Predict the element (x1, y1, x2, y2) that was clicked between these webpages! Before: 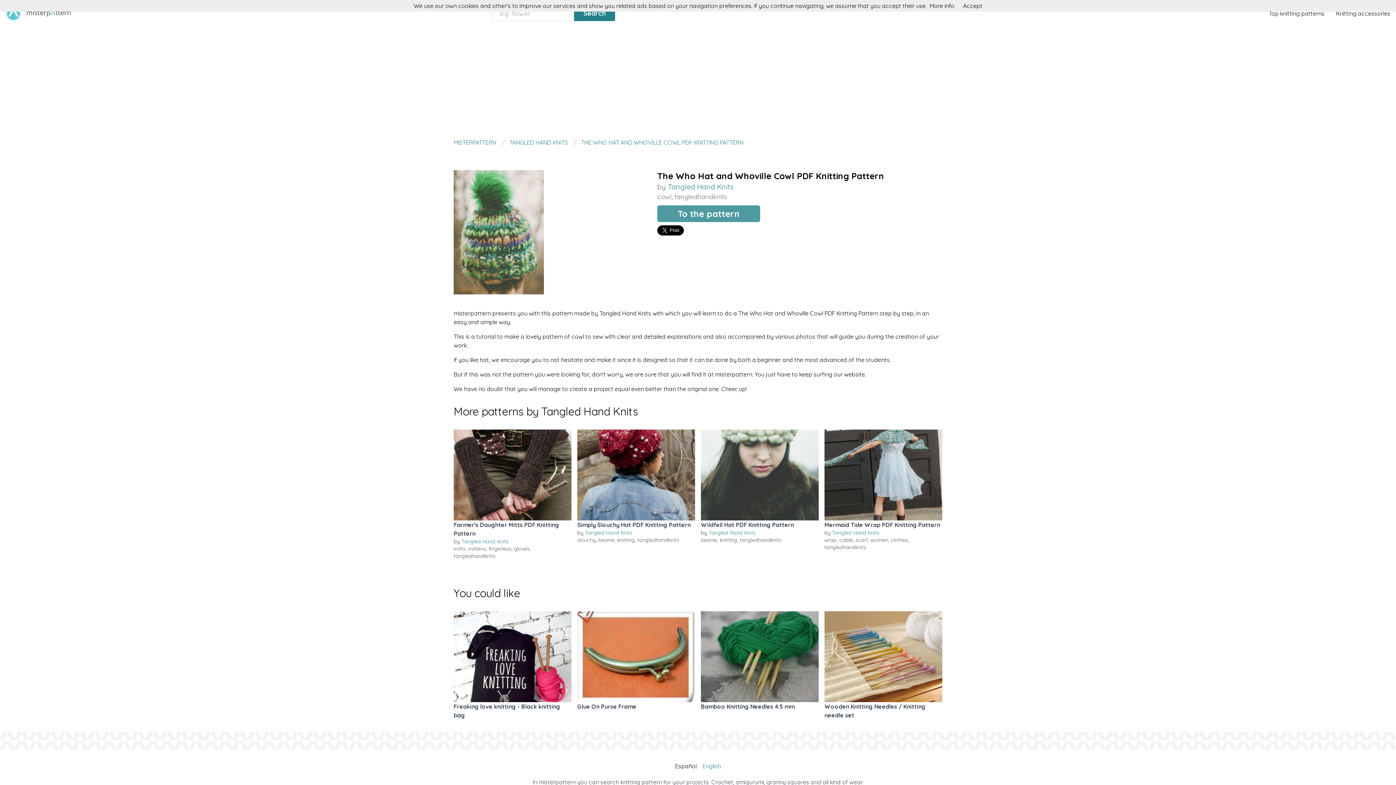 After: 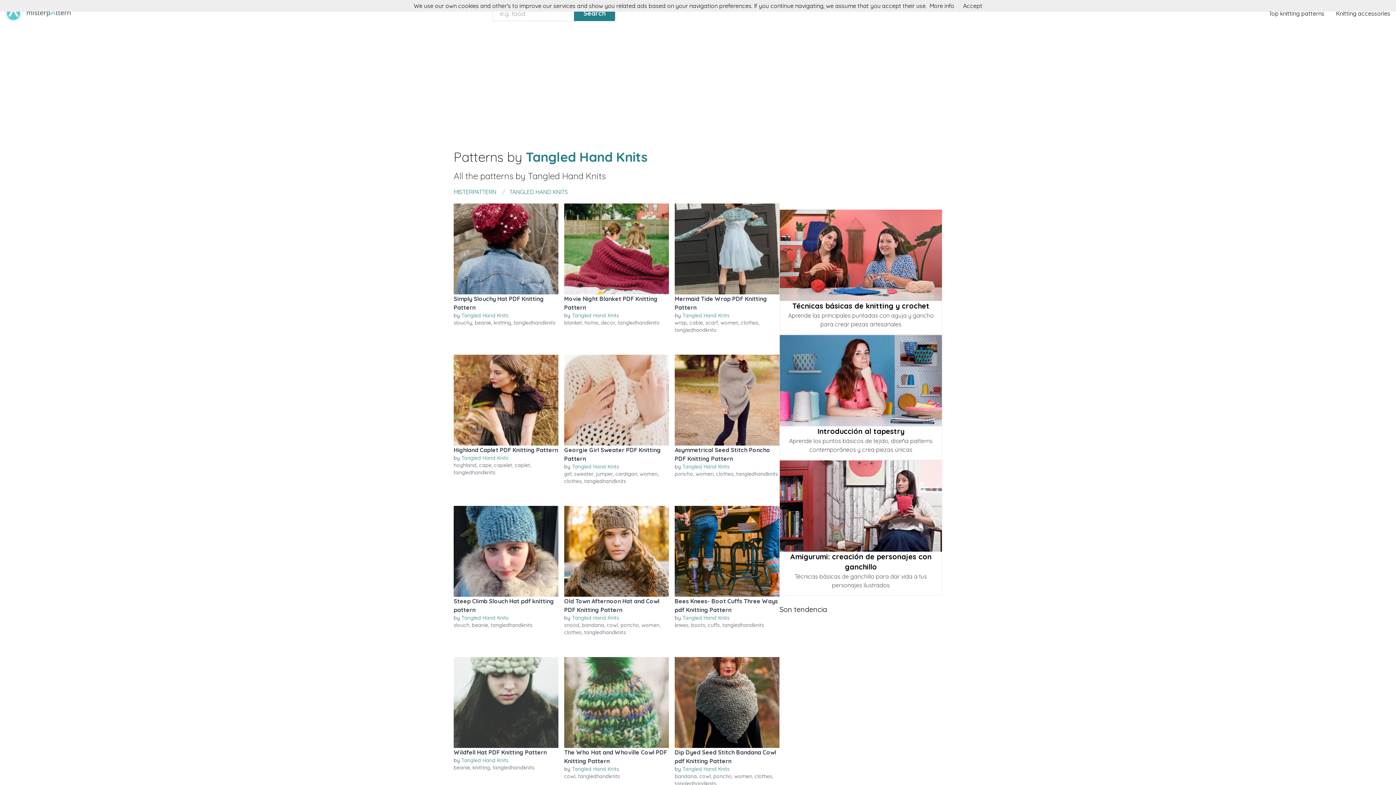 Action: label: Tangled Hand Knits bbox: (832, 529, 879, 536)